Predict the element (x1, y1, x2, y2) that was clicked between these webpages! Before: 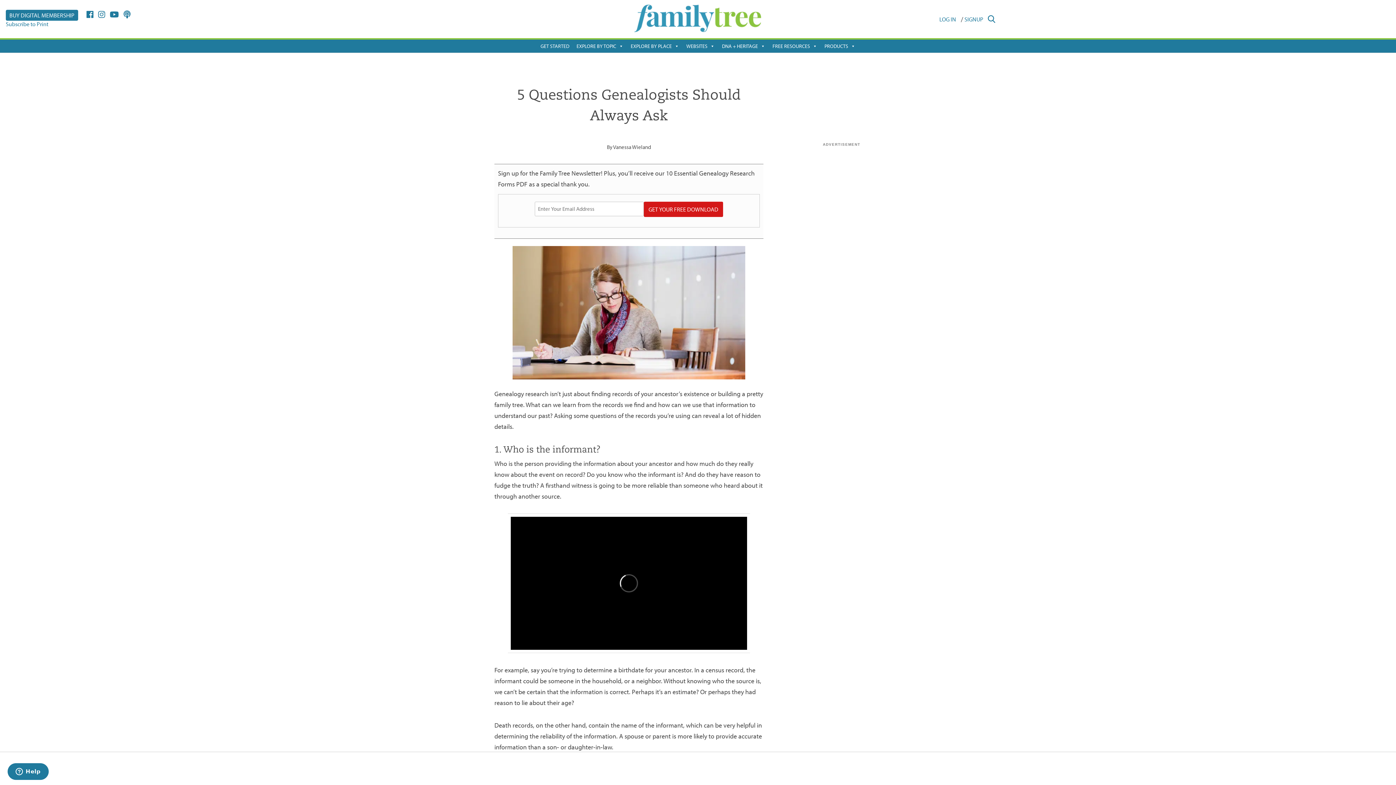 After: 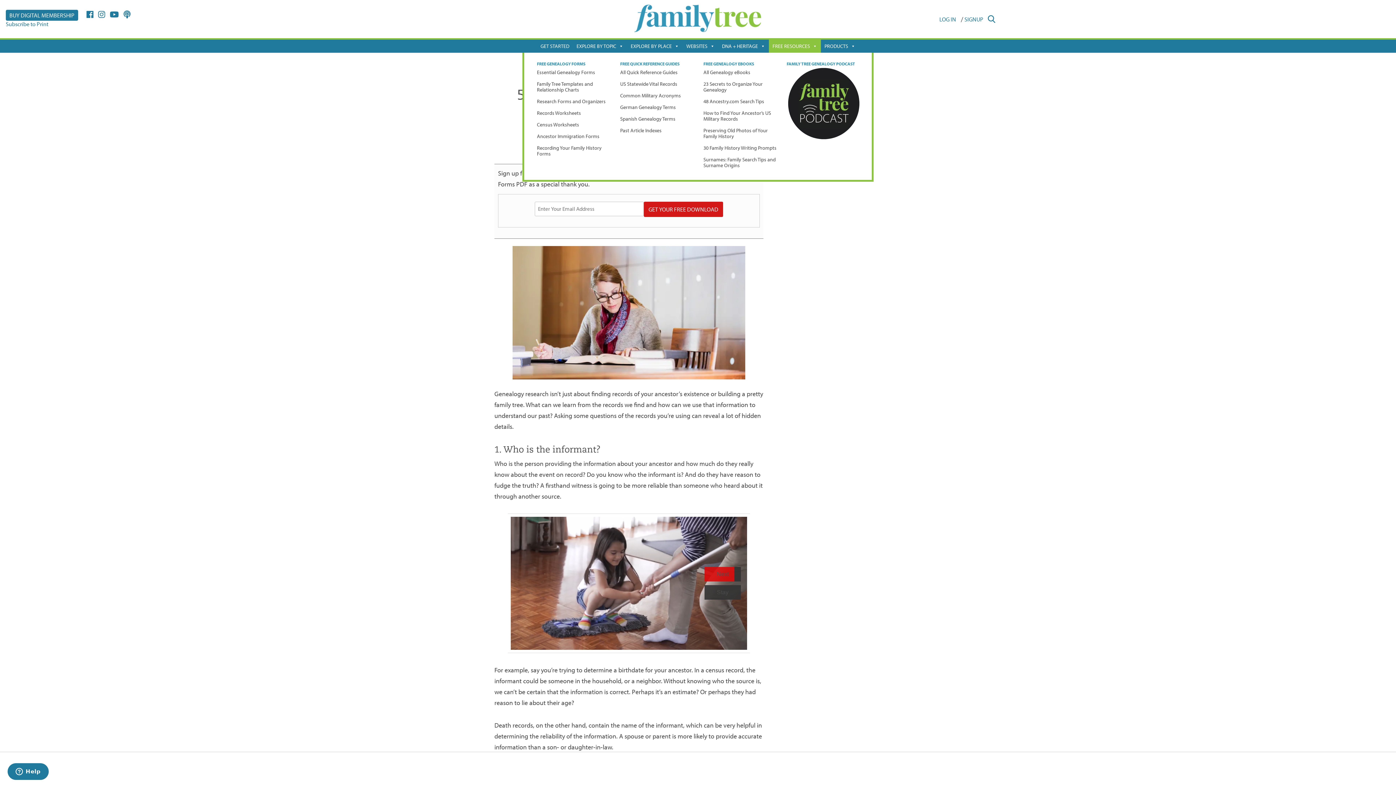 Action: bbox: (769, 39, 821, 52) label: FREE RESOURCES